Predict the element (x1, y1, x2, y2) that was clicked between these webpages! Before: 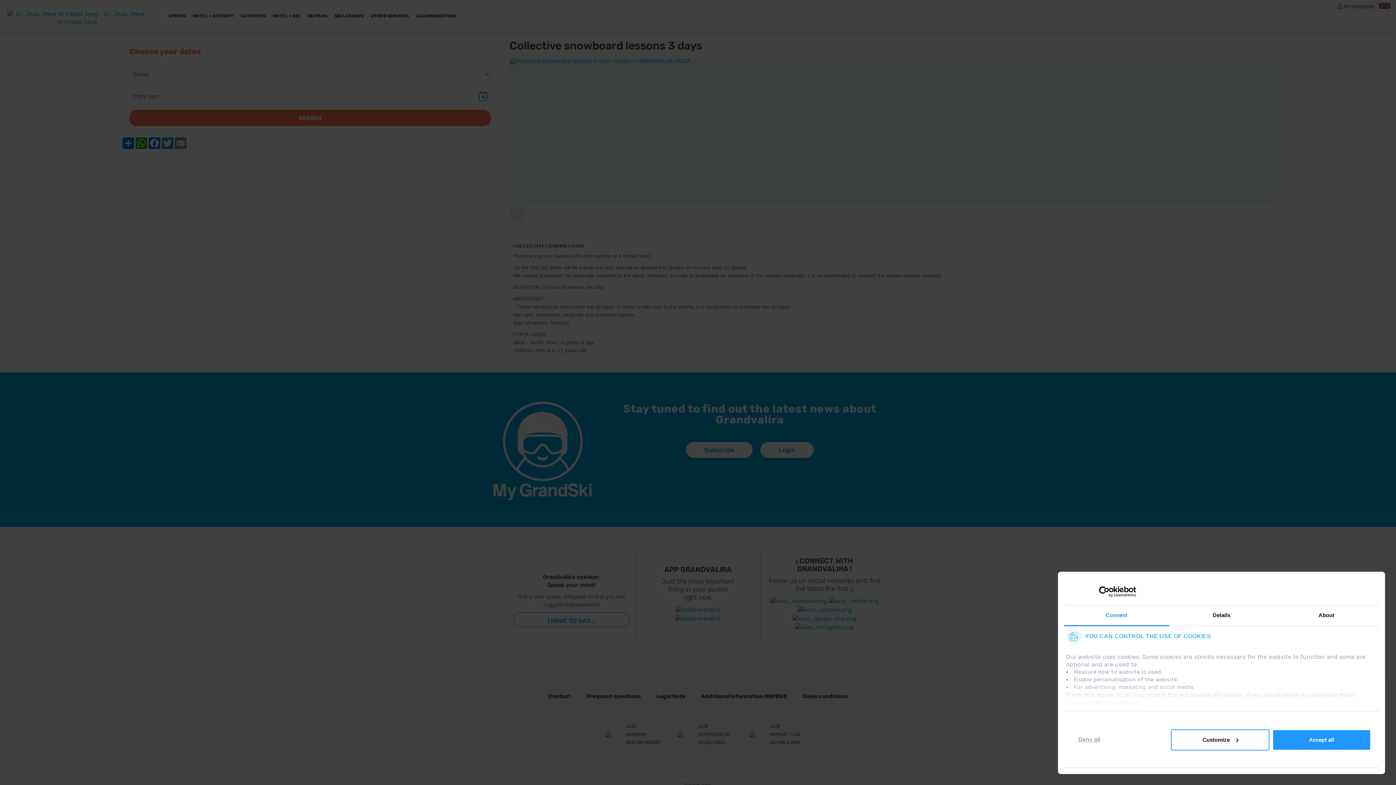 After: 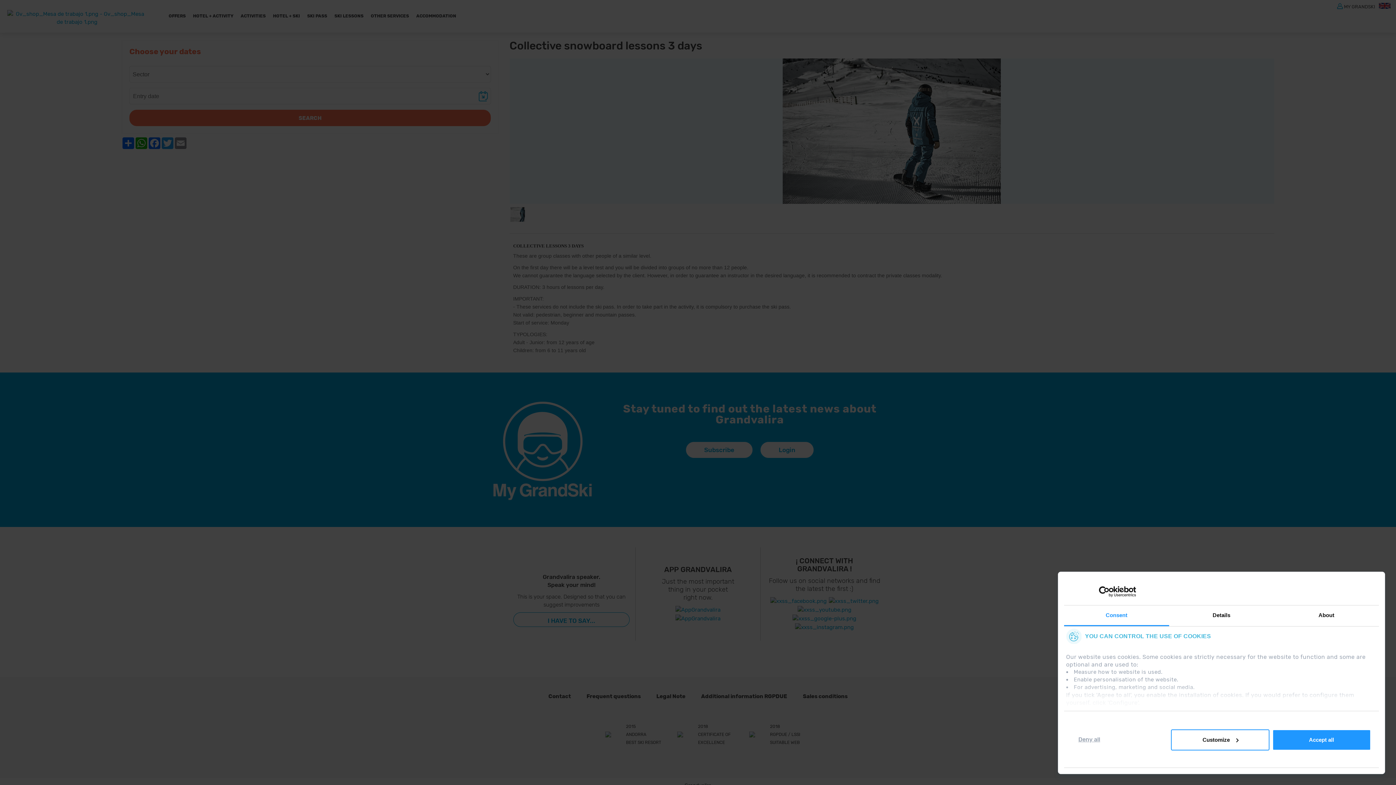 Action: bbox: (797, 606, 851, 613)